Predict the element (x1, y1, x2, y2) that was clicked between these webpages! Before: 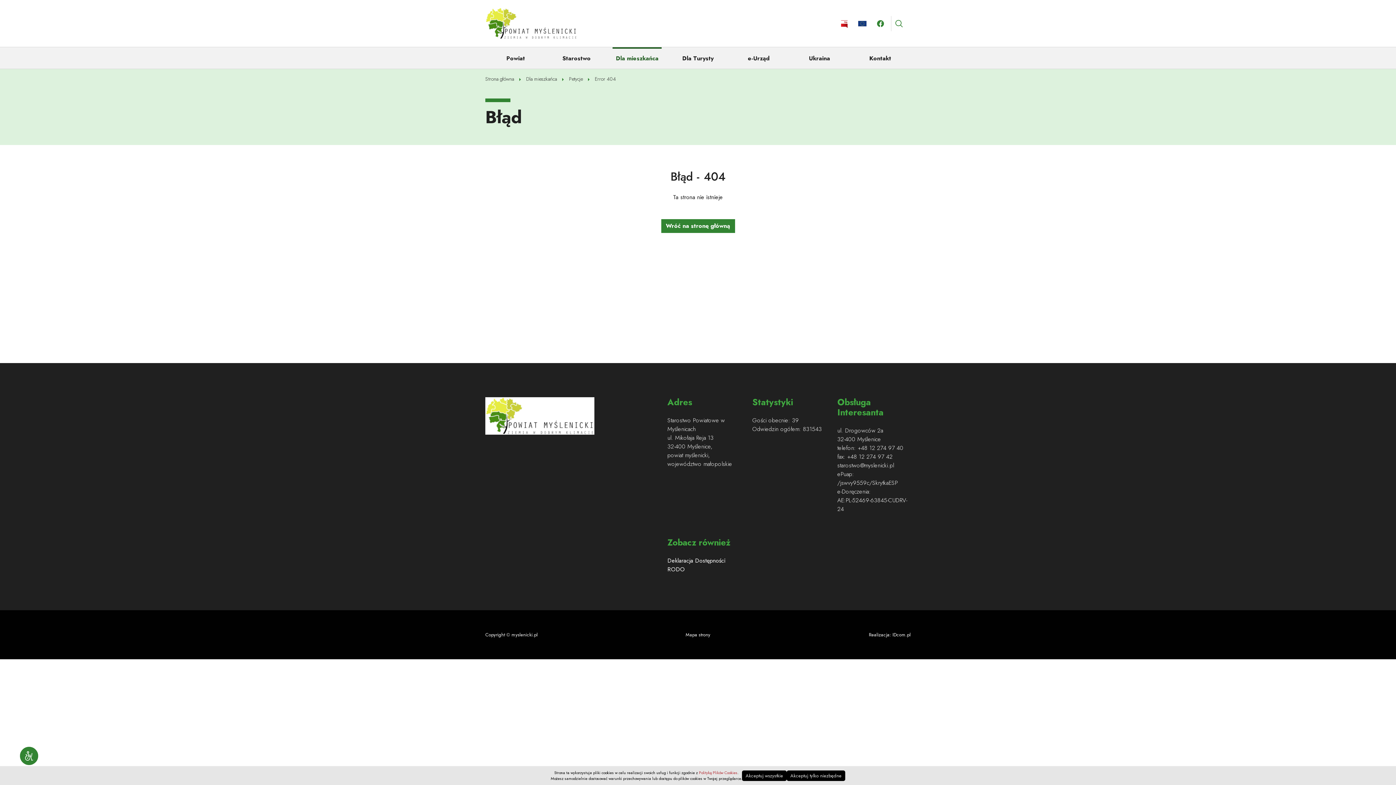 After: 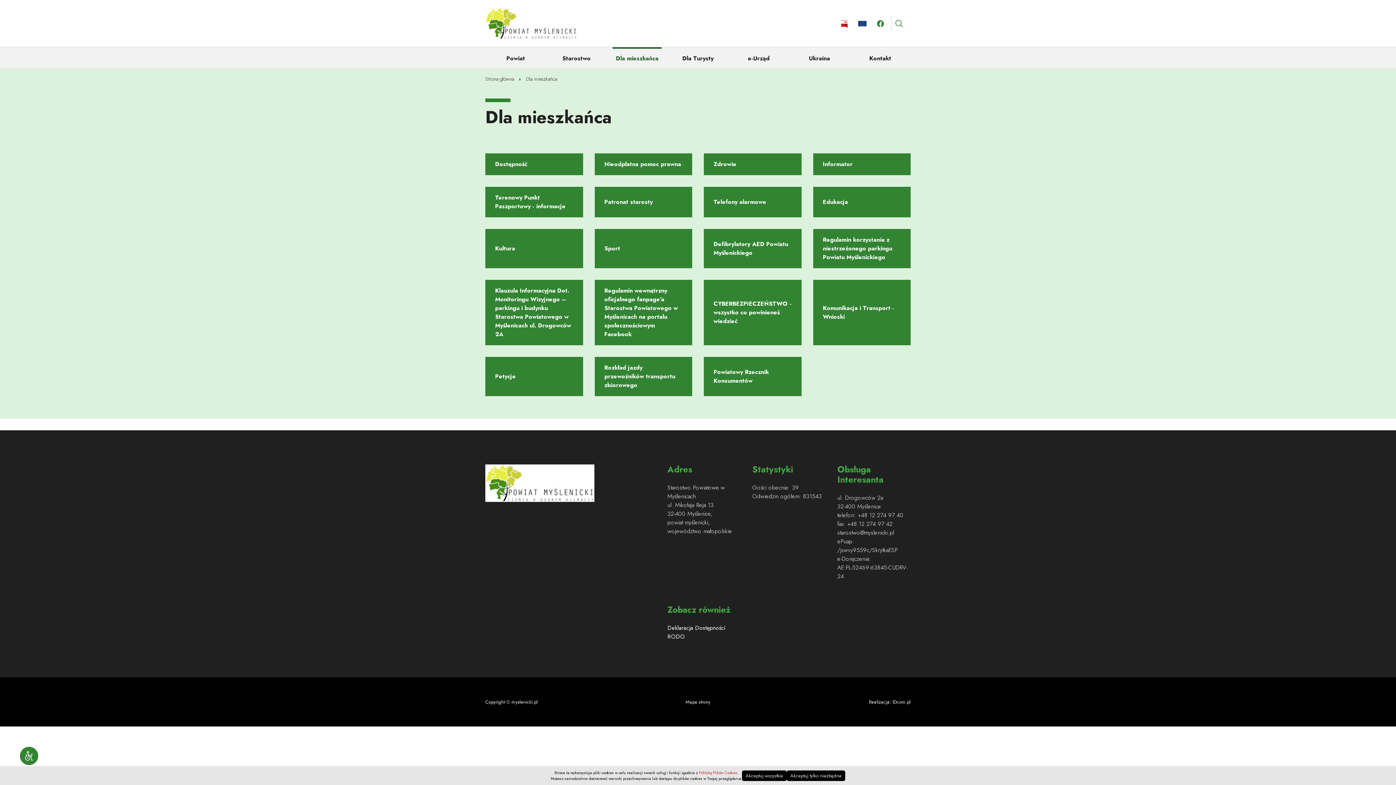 Action: label: Dla mieszkańca bbox: (526, 75, 557, 82)